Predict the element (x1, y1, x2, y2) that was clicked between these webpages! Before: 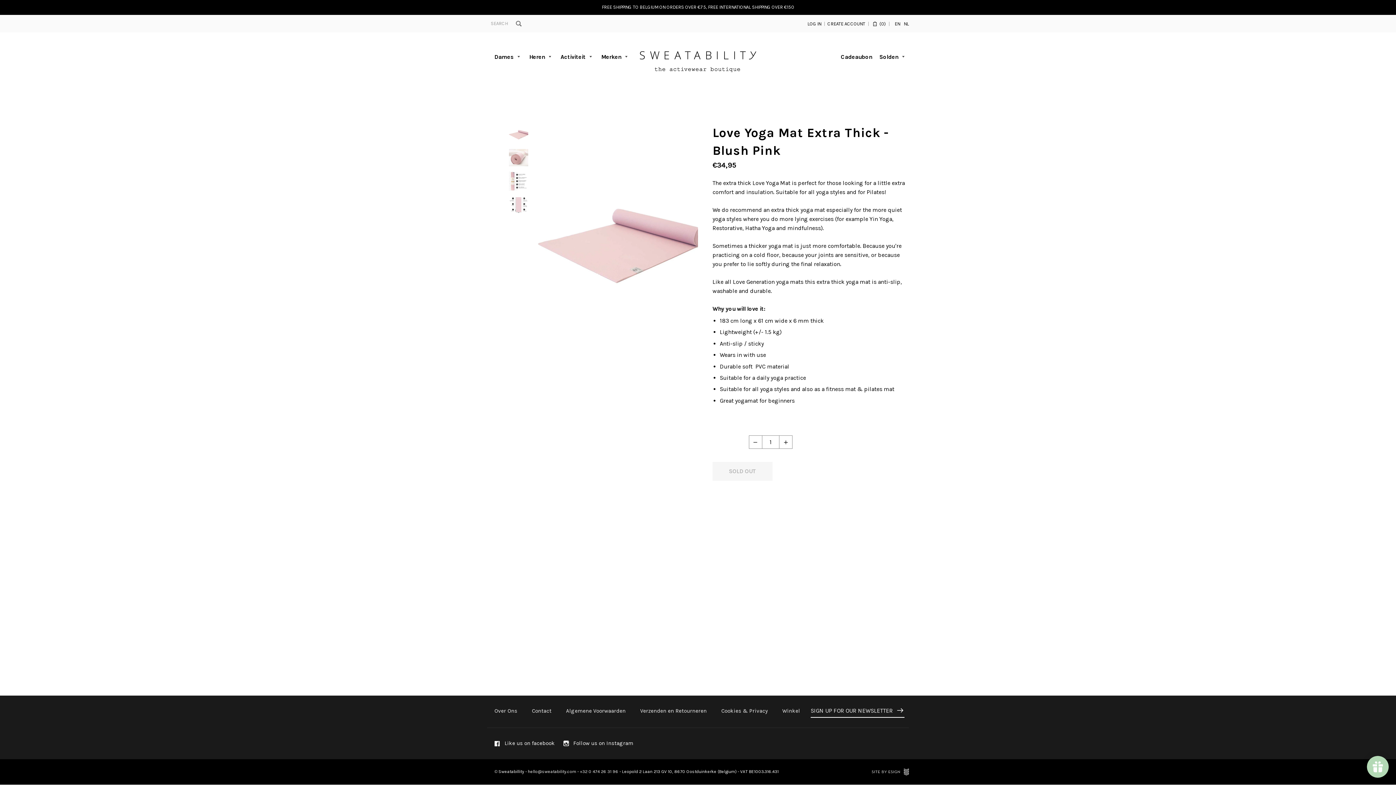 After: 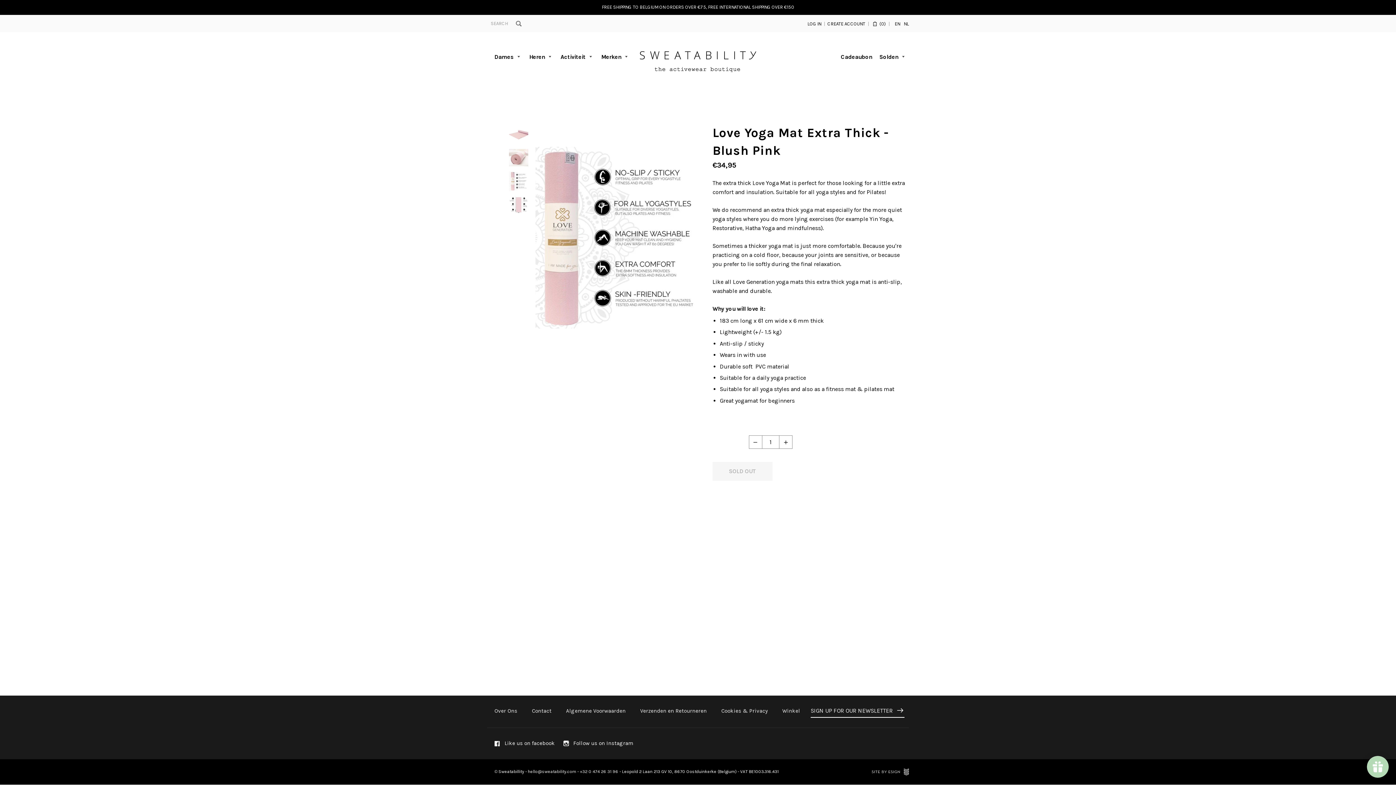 Action: bbox: (509, 171, 528, 190)